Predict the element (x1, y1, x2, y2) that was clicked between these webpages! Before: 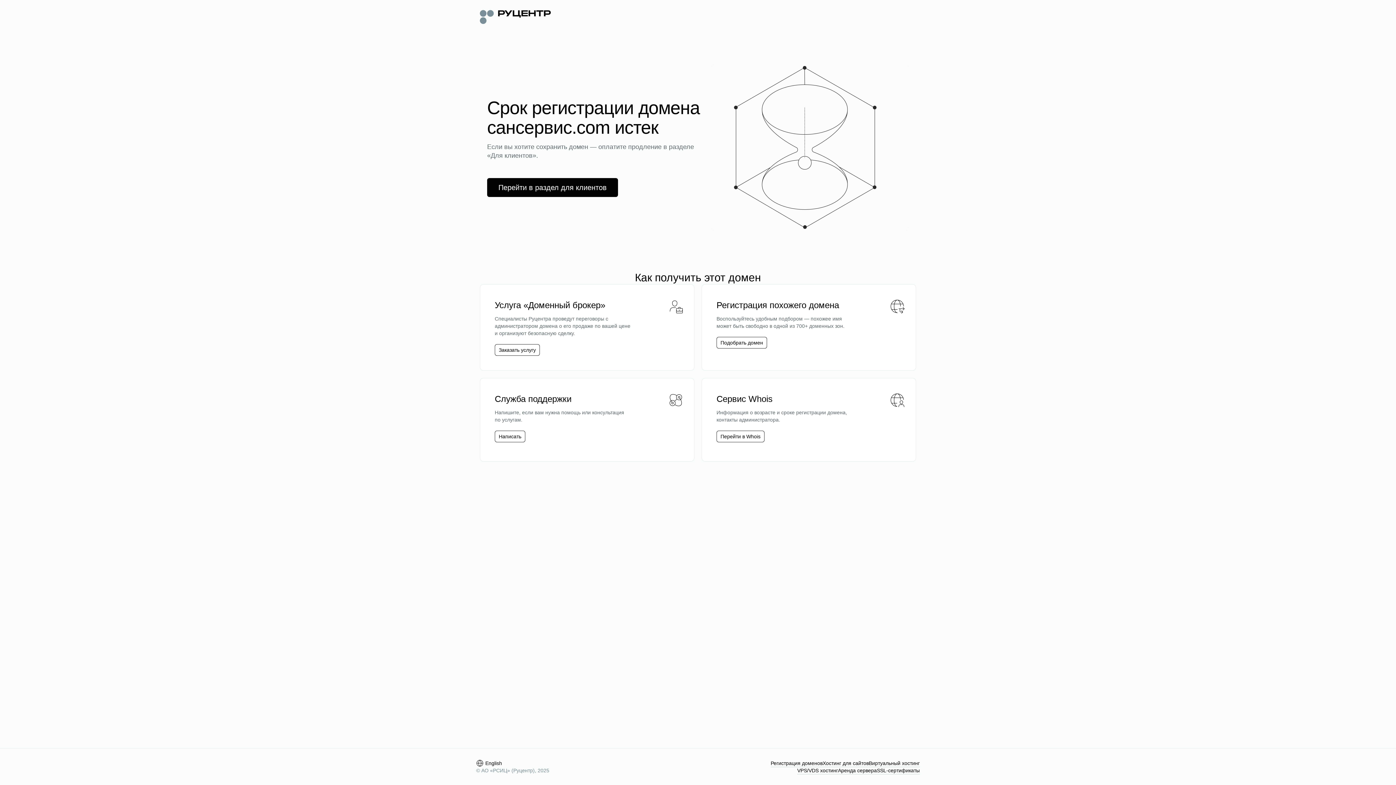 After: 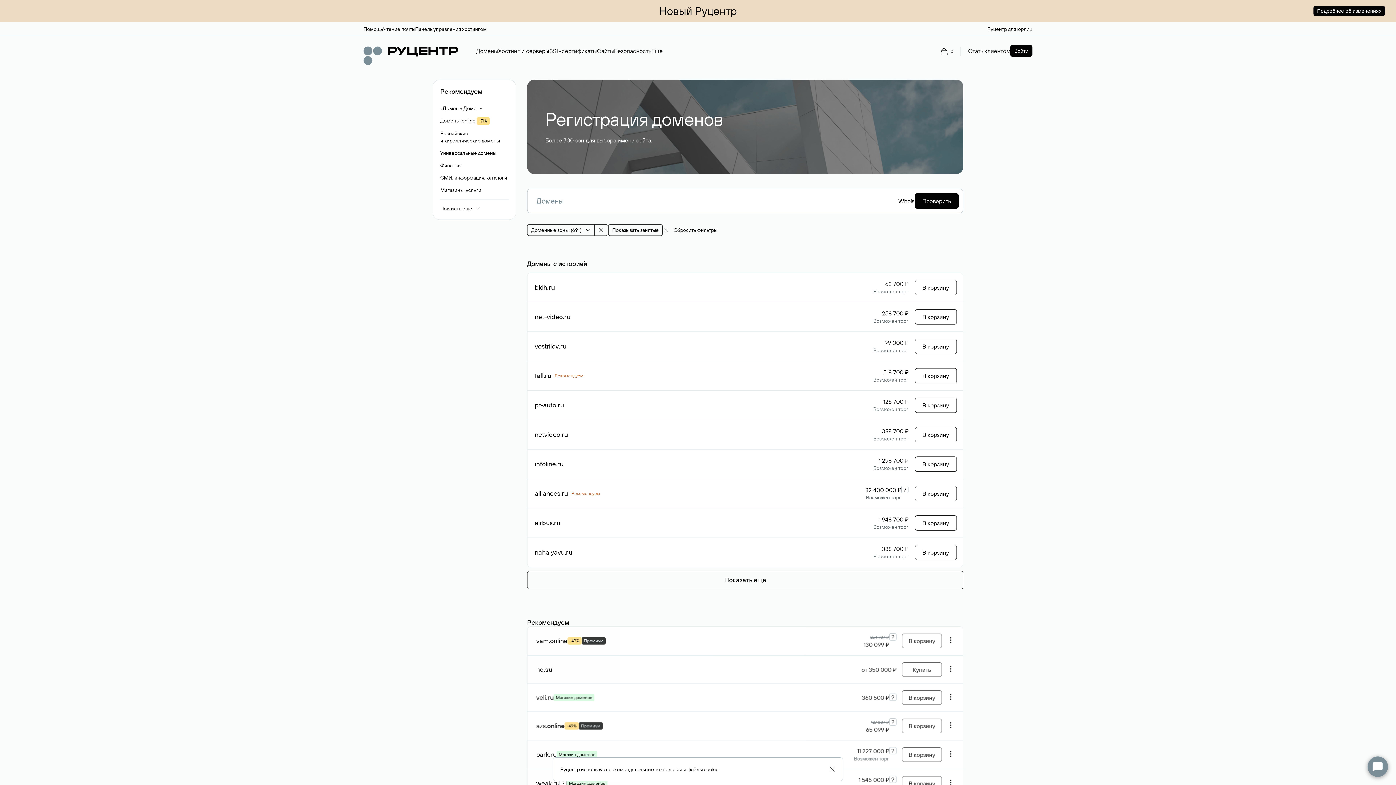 Action: label: Регистрация доменов bbox: (770, 760, 822, 767)